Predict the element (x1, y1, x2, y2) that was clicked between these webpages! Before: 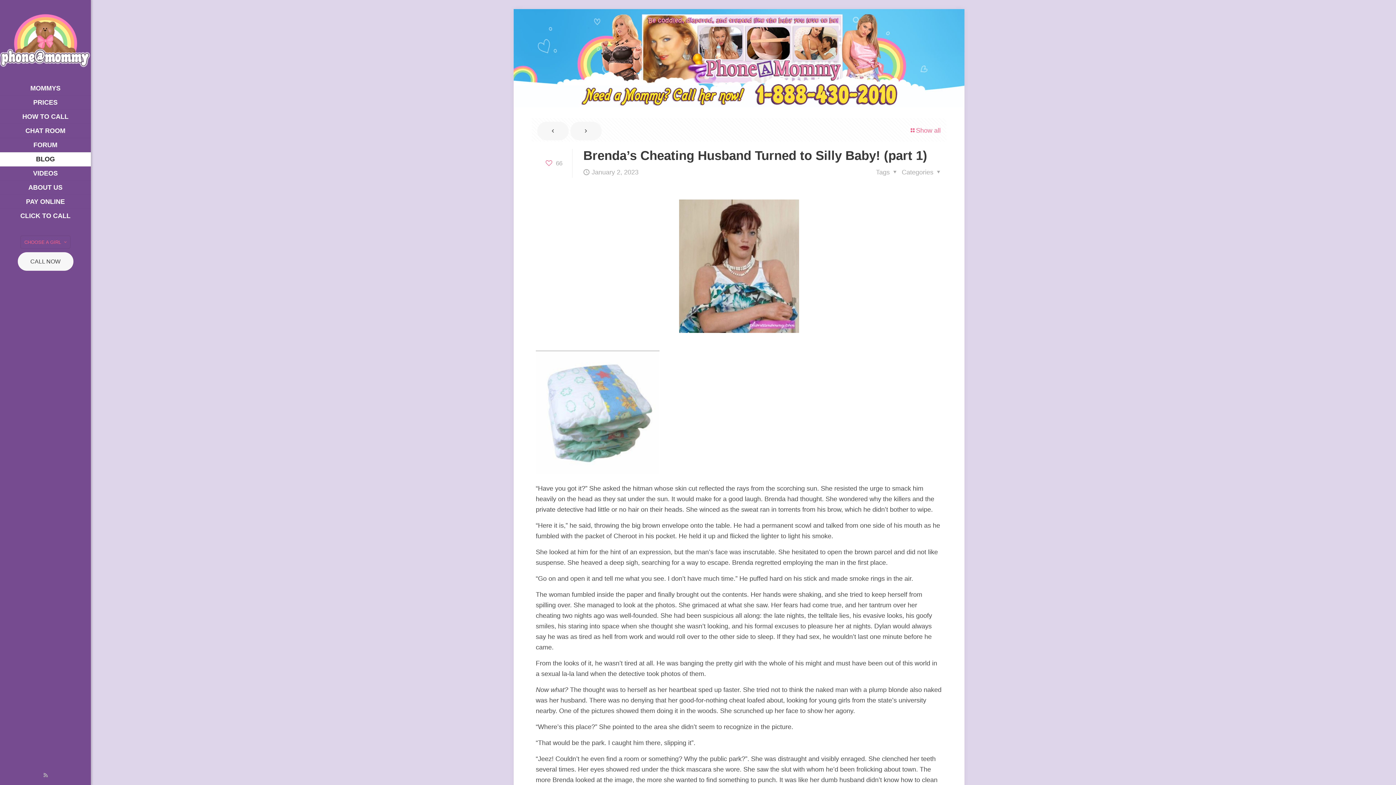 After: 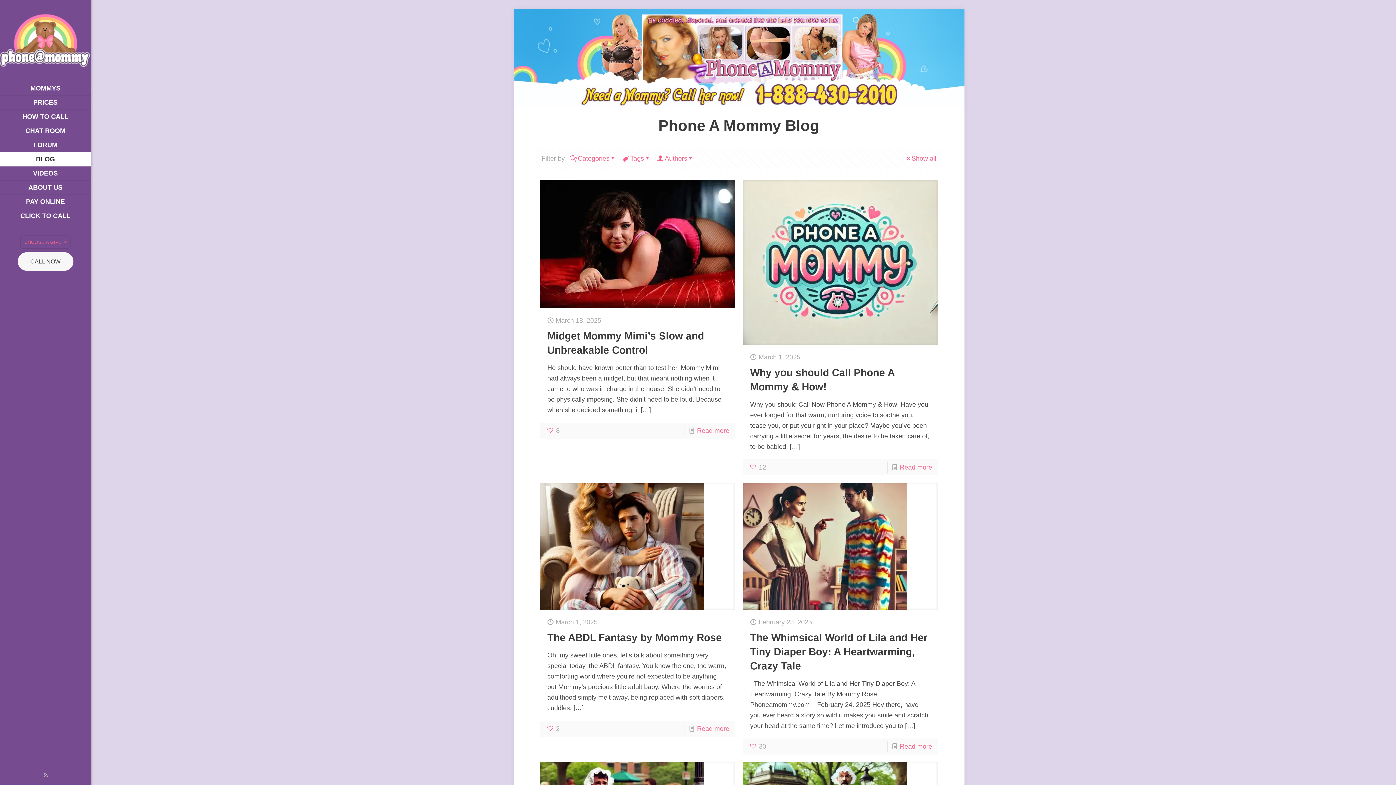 Action: label: BLOG bbox: (0, 152, 90, 166)